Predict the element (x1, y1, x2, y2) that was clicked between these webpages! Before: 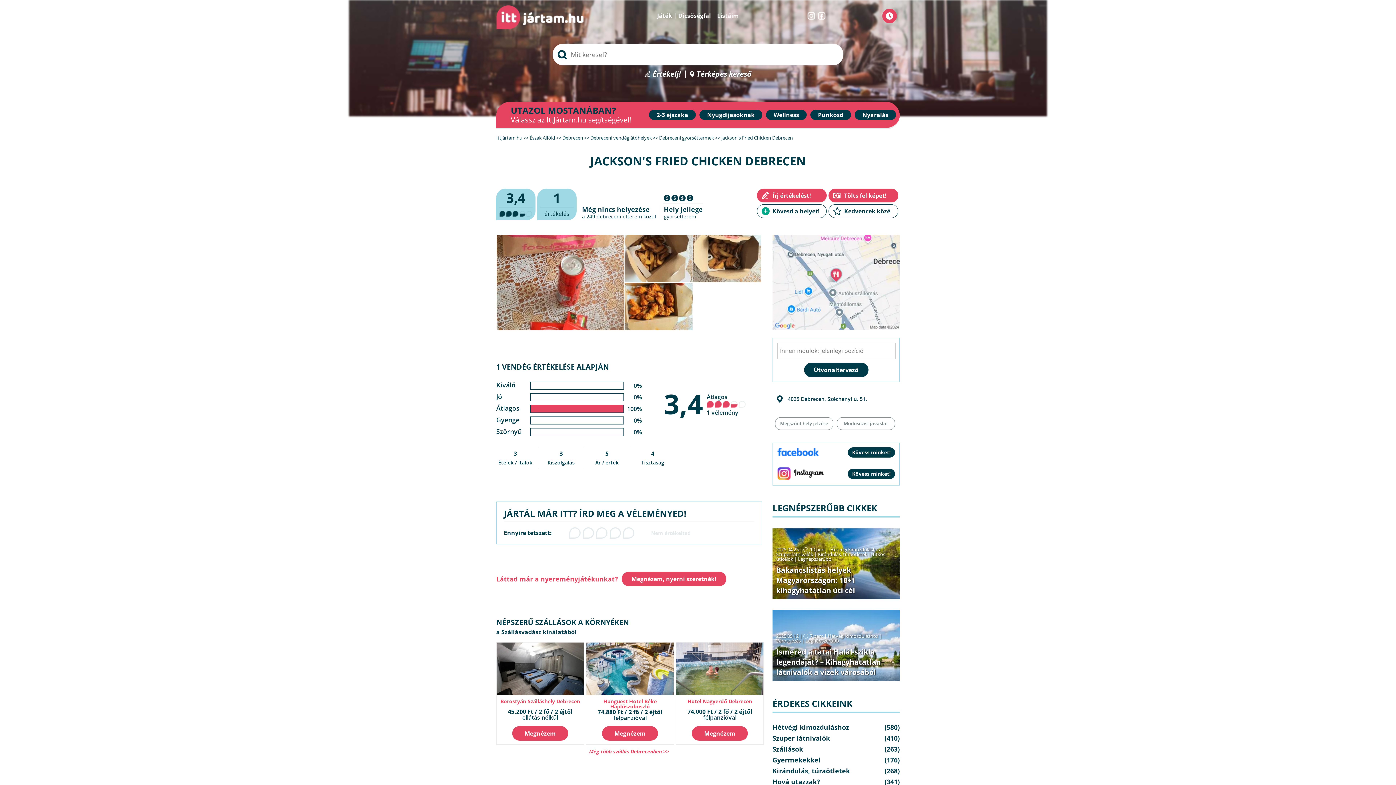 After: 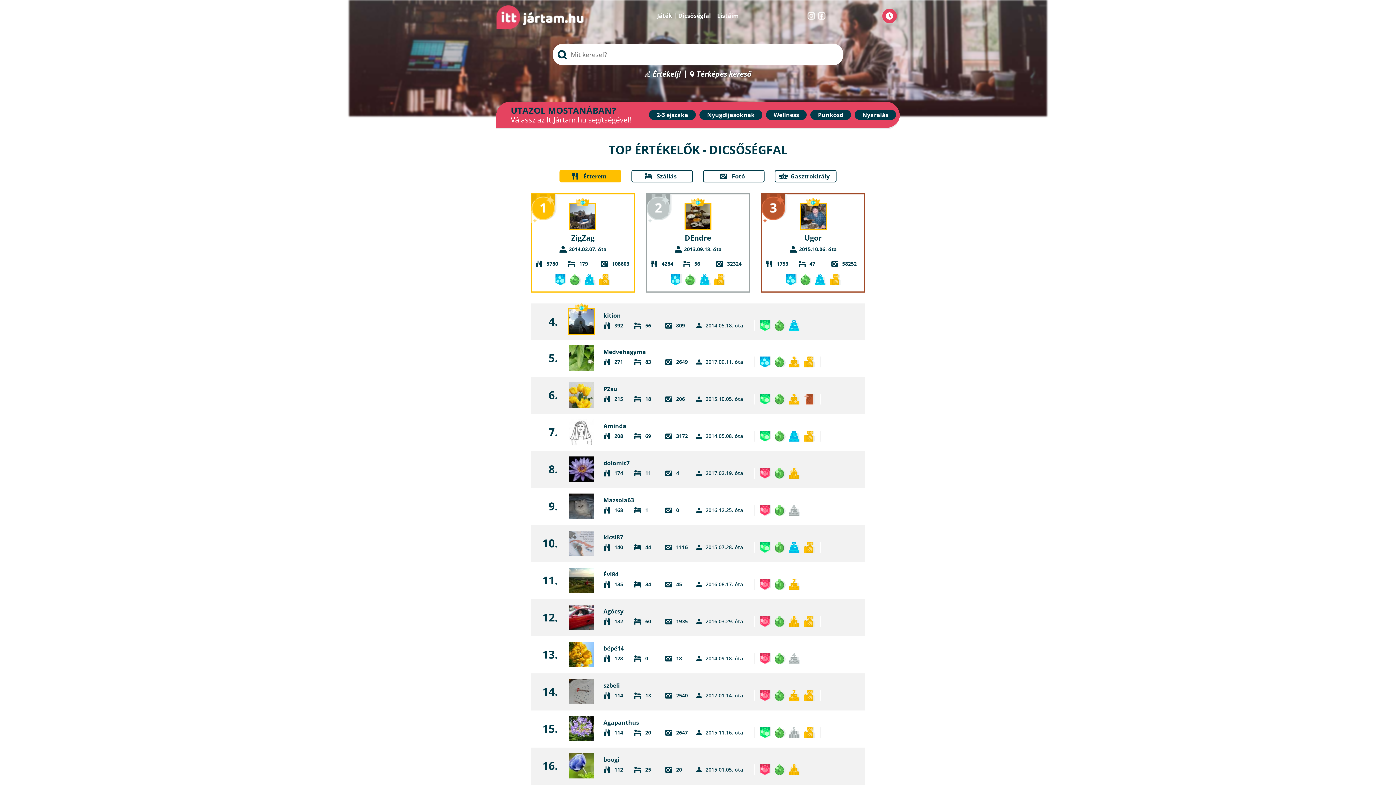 Action: label: Dicsőségfal bbox: (678, 11, 711, 20)